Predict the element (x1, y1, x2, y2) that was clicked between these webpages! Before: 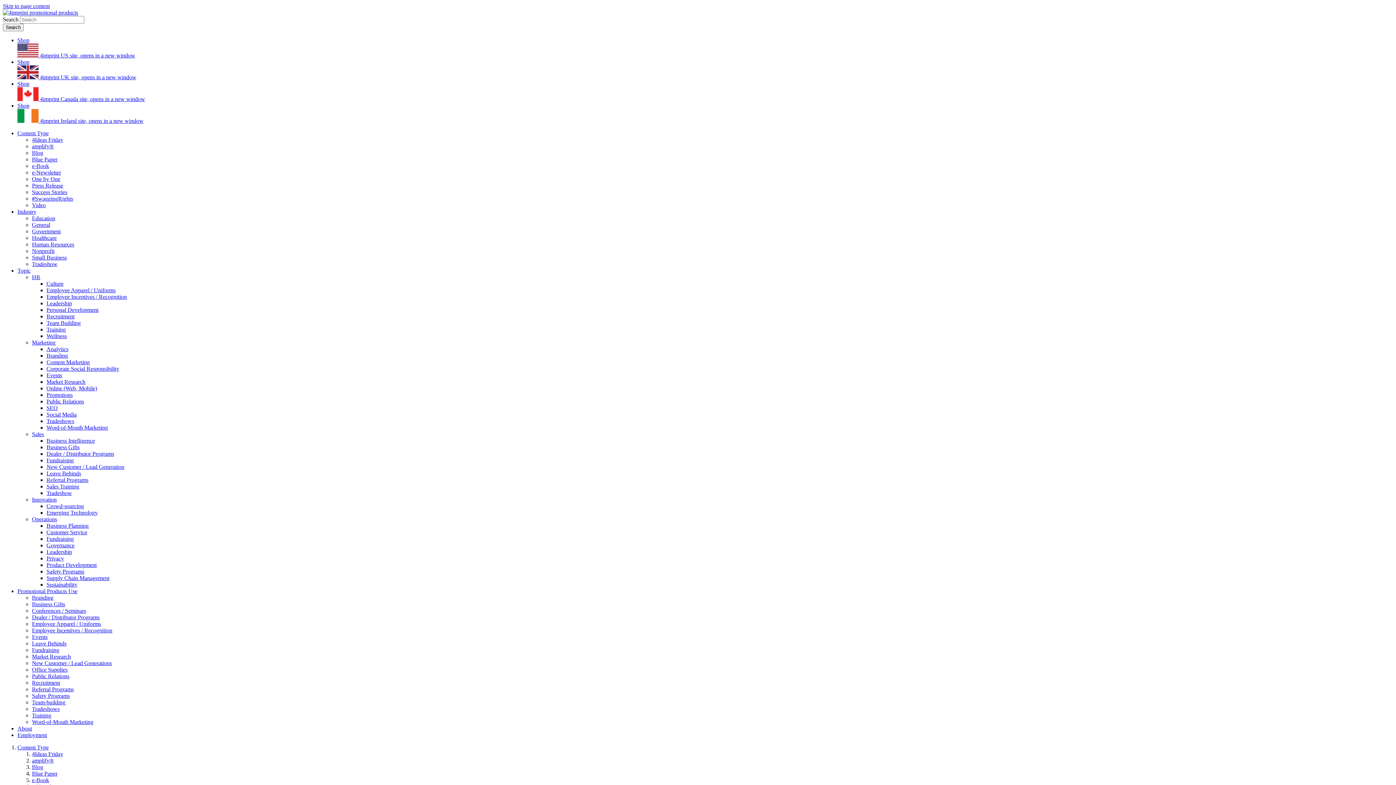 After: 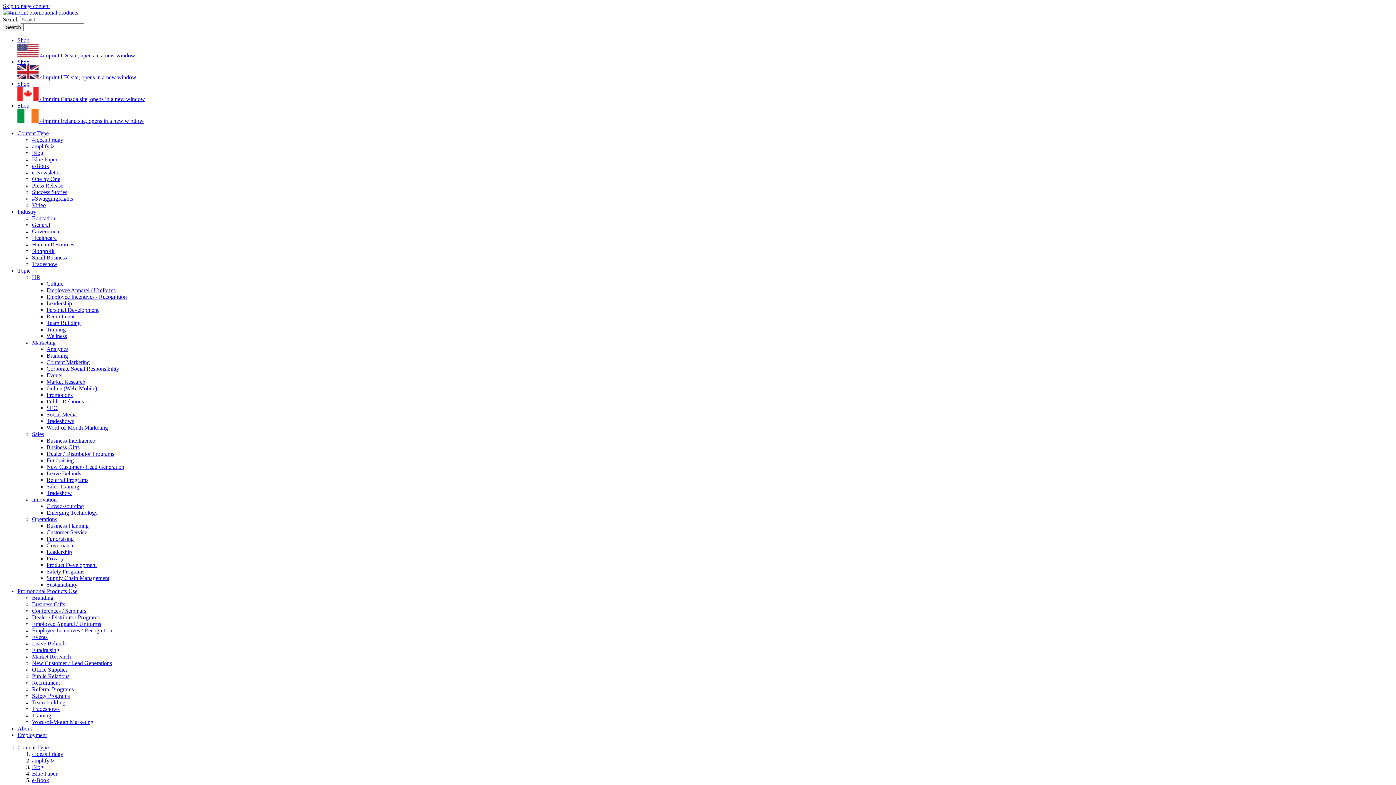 Action: bbox: (46, 483, 79, 489) label: Sales Training